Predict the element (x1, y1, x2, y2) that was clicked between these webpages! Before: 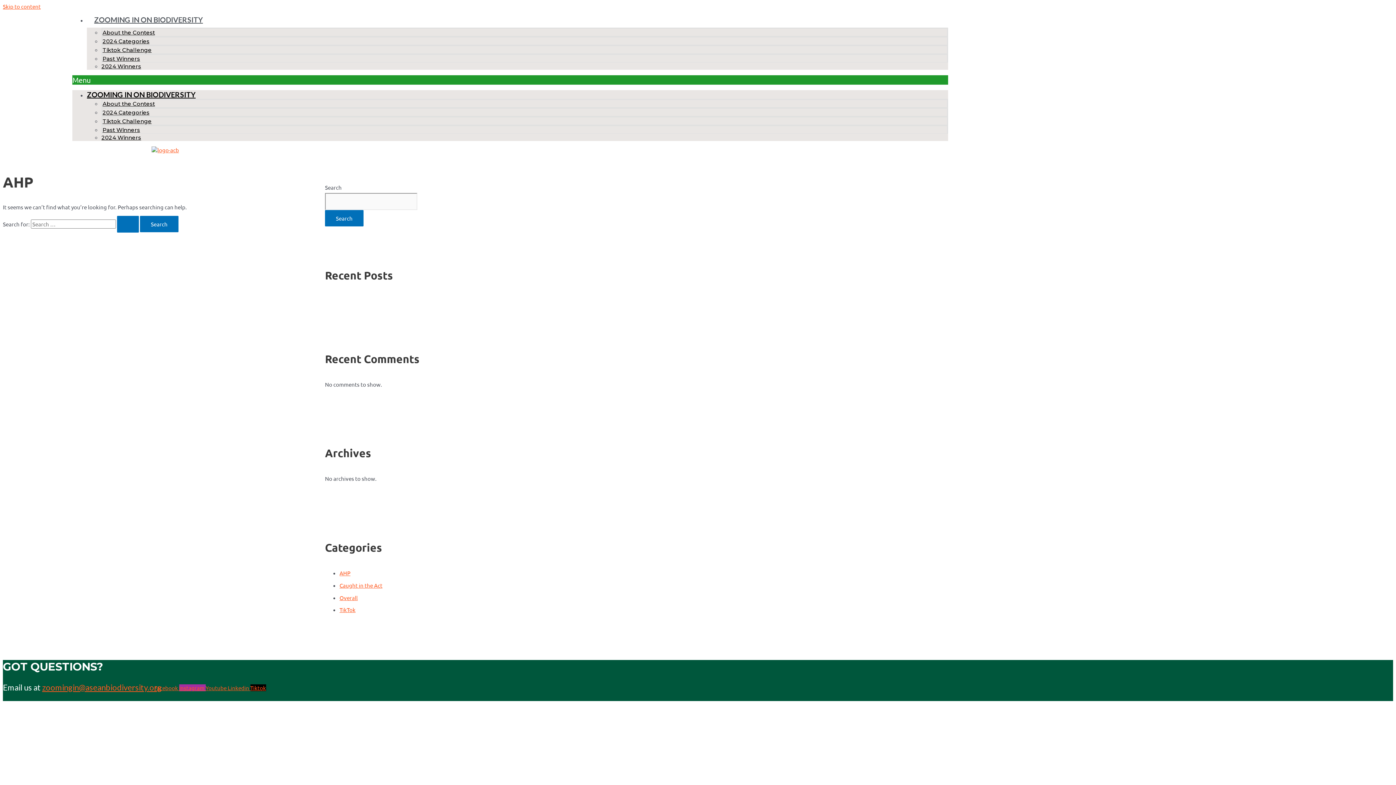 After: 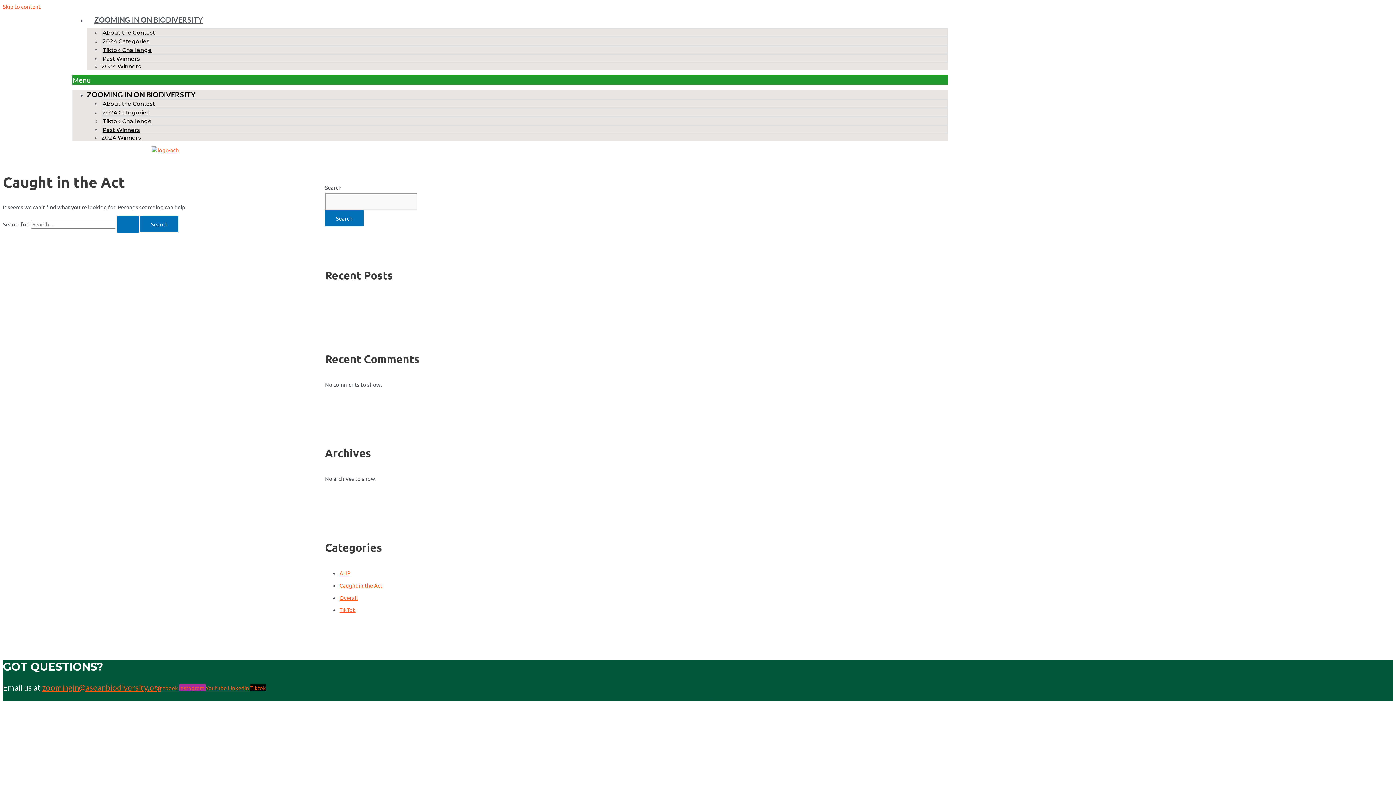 Action: label: Caught in the Act bbox: (339, 582, 382, 589)